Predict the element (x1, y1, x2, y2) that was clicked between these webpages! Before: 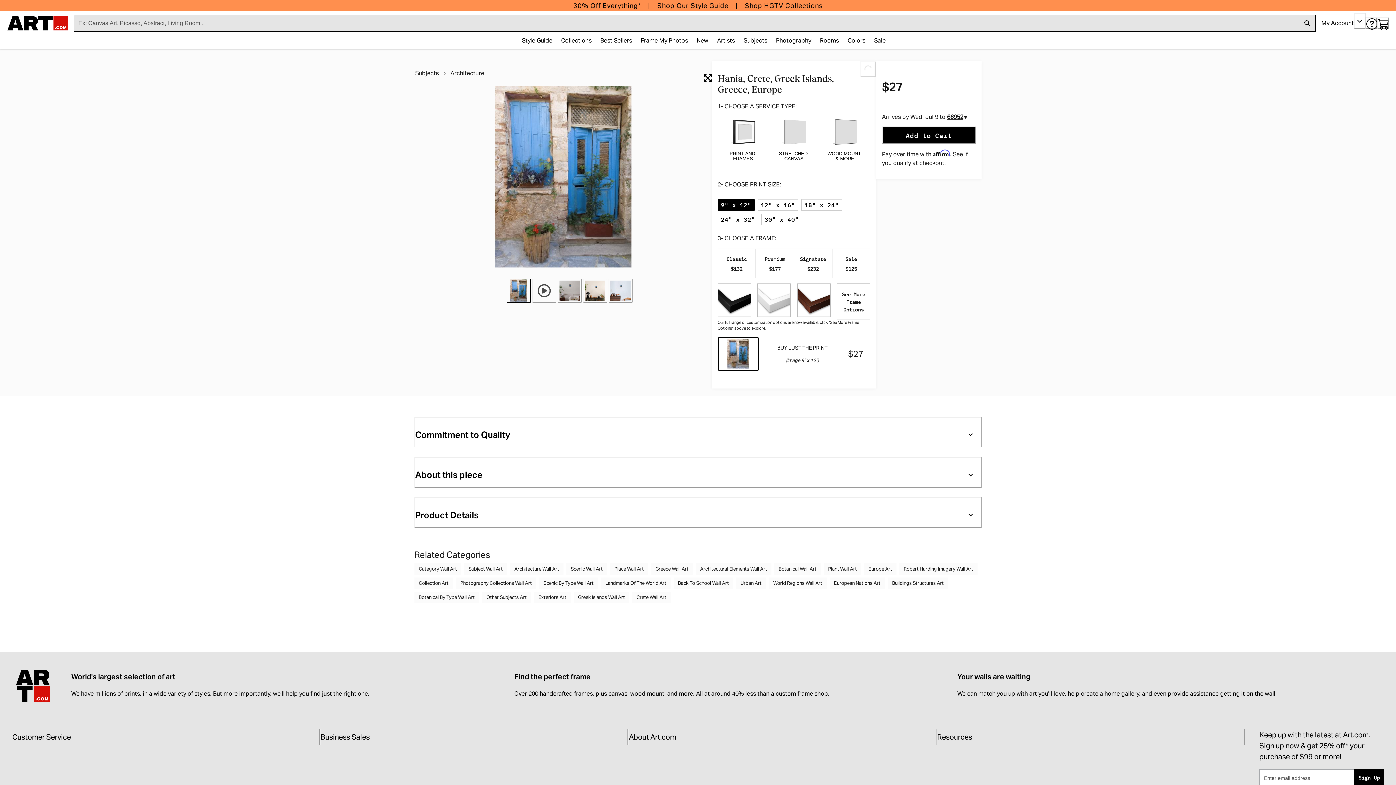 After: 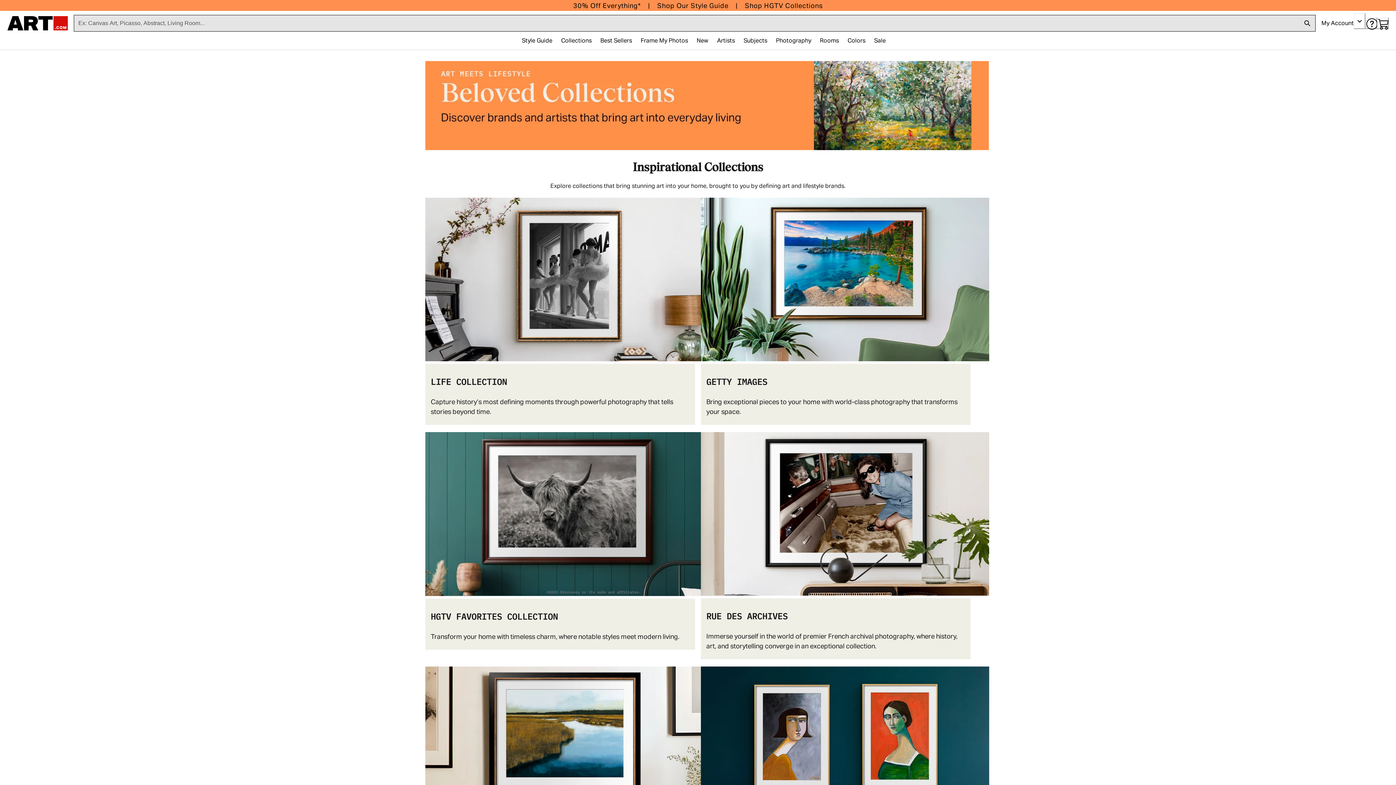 Action: bbox: (556, 33, 596, 48) label: Collections